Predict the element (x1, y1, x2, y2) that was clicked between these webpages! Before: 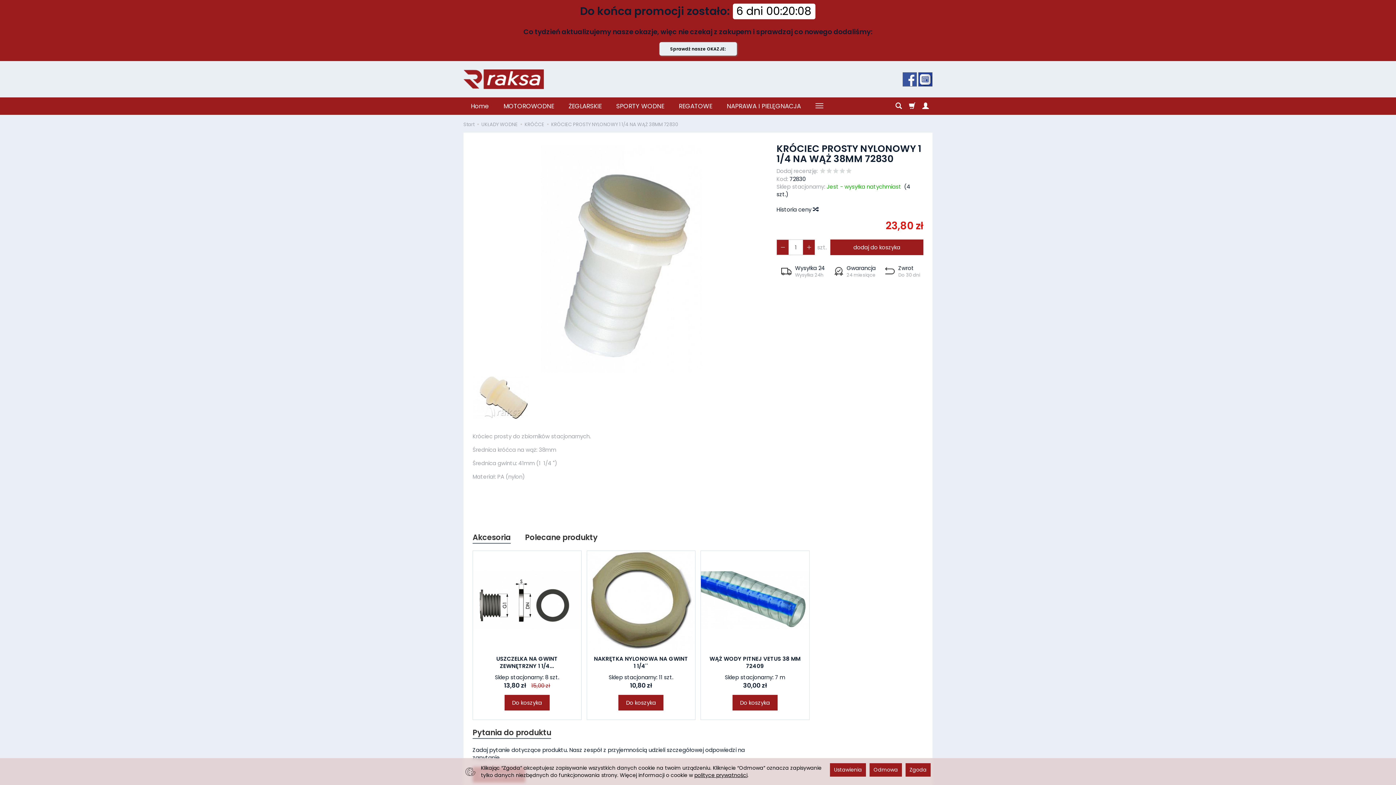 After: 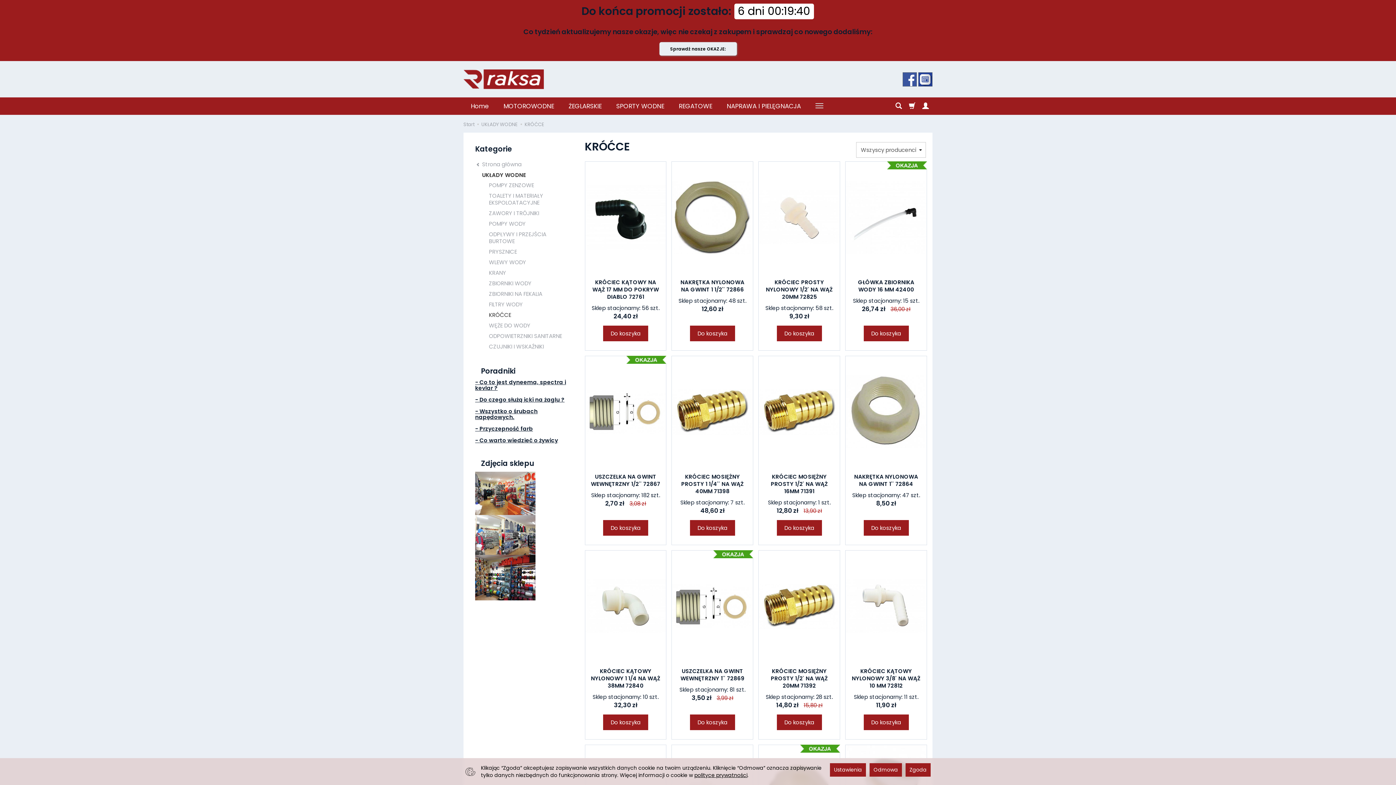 Action: label: KRÓĆCE bbox: (524, 121, 544, 128)